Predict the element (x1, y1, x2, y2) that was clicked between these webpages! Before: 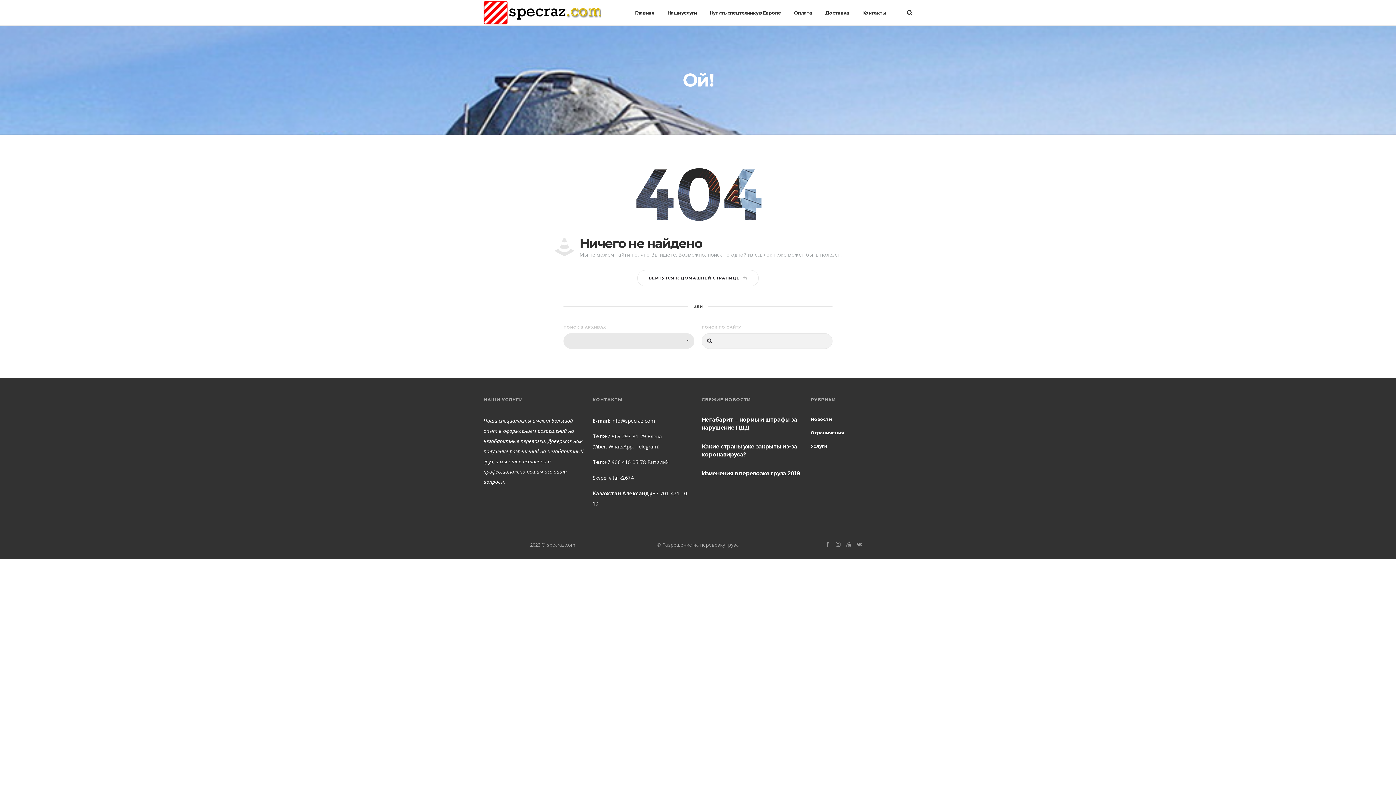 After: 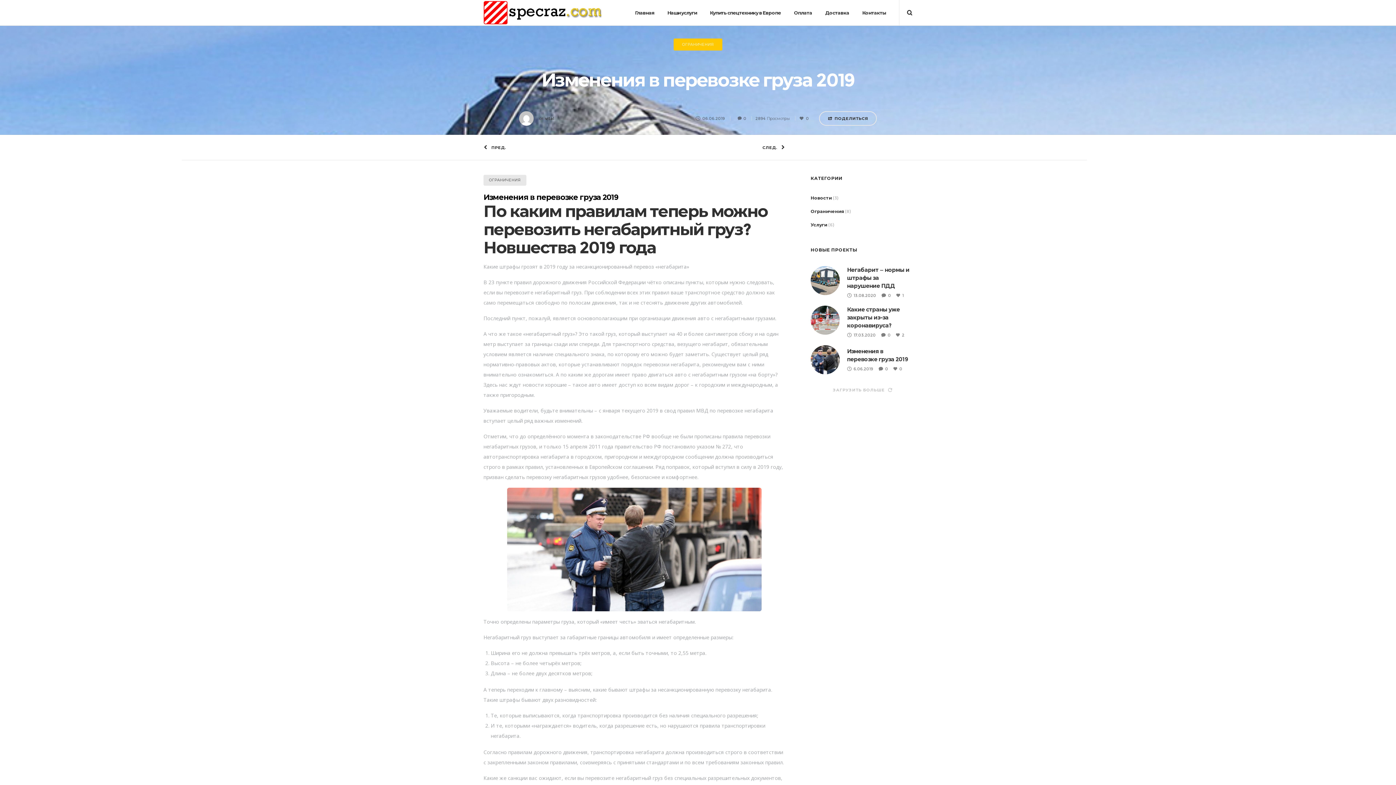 Action: bbox: (701, 469, 803, 481) label: Изменения в перевозке груза 2019